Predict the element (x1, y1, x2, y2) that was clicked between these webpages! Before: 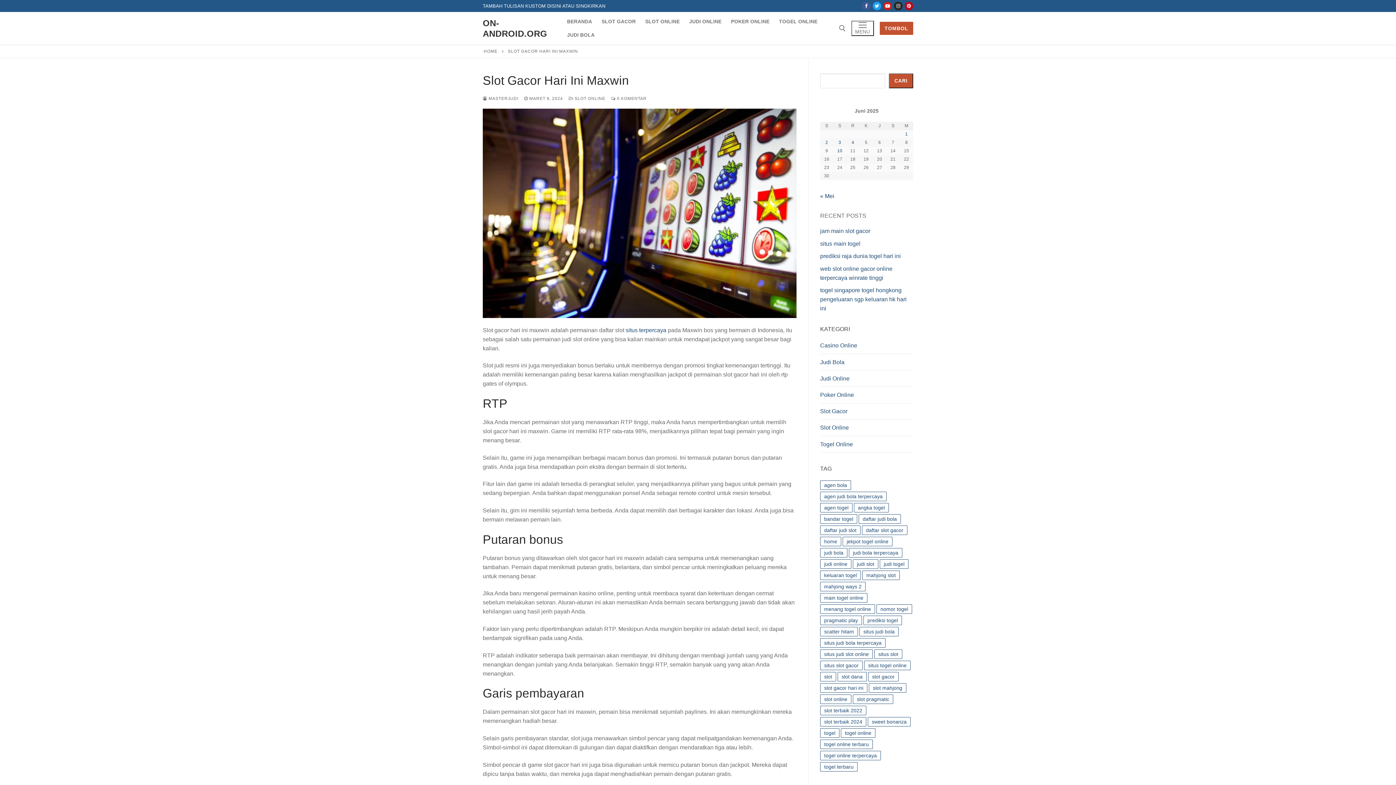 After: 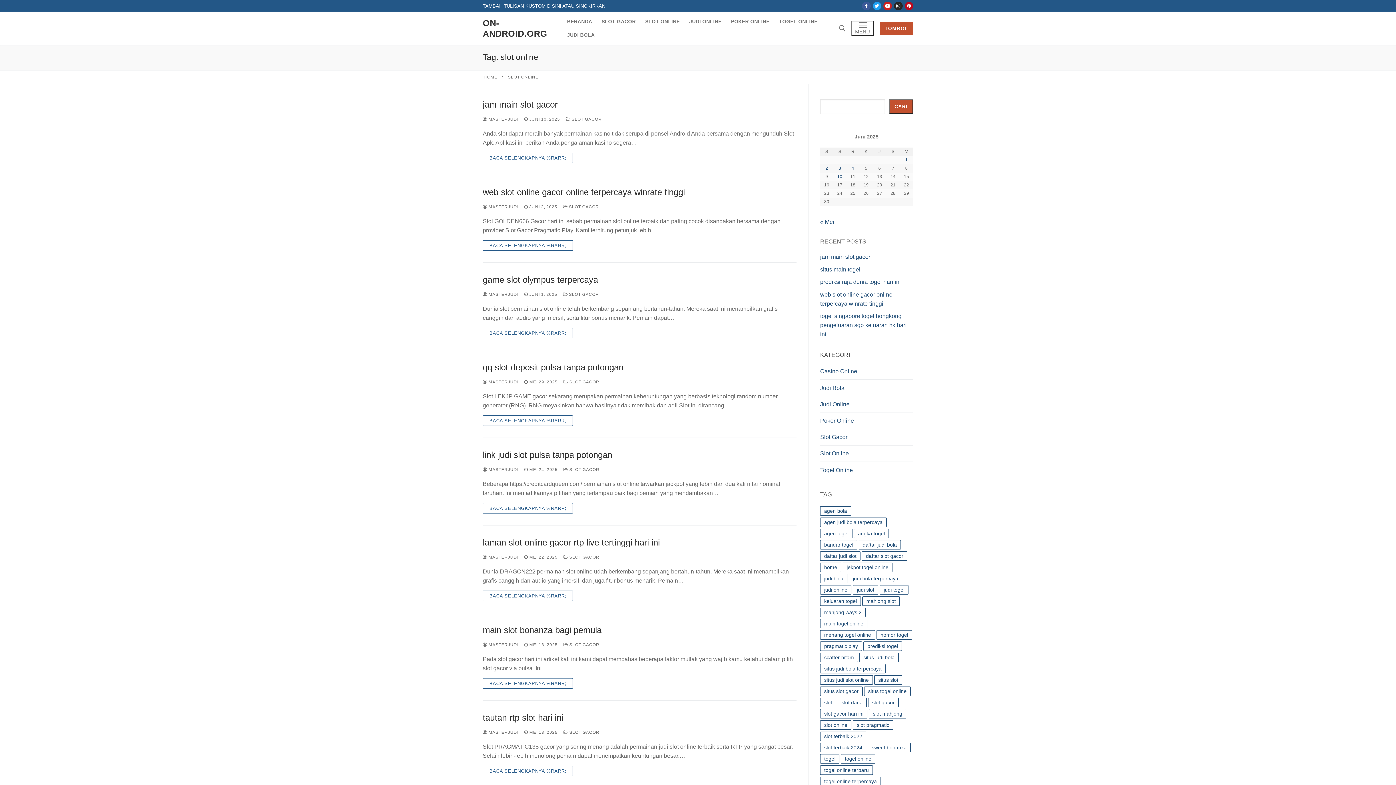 Action: label: slot online (768 item) bbox: (820, 694, 851, 704)